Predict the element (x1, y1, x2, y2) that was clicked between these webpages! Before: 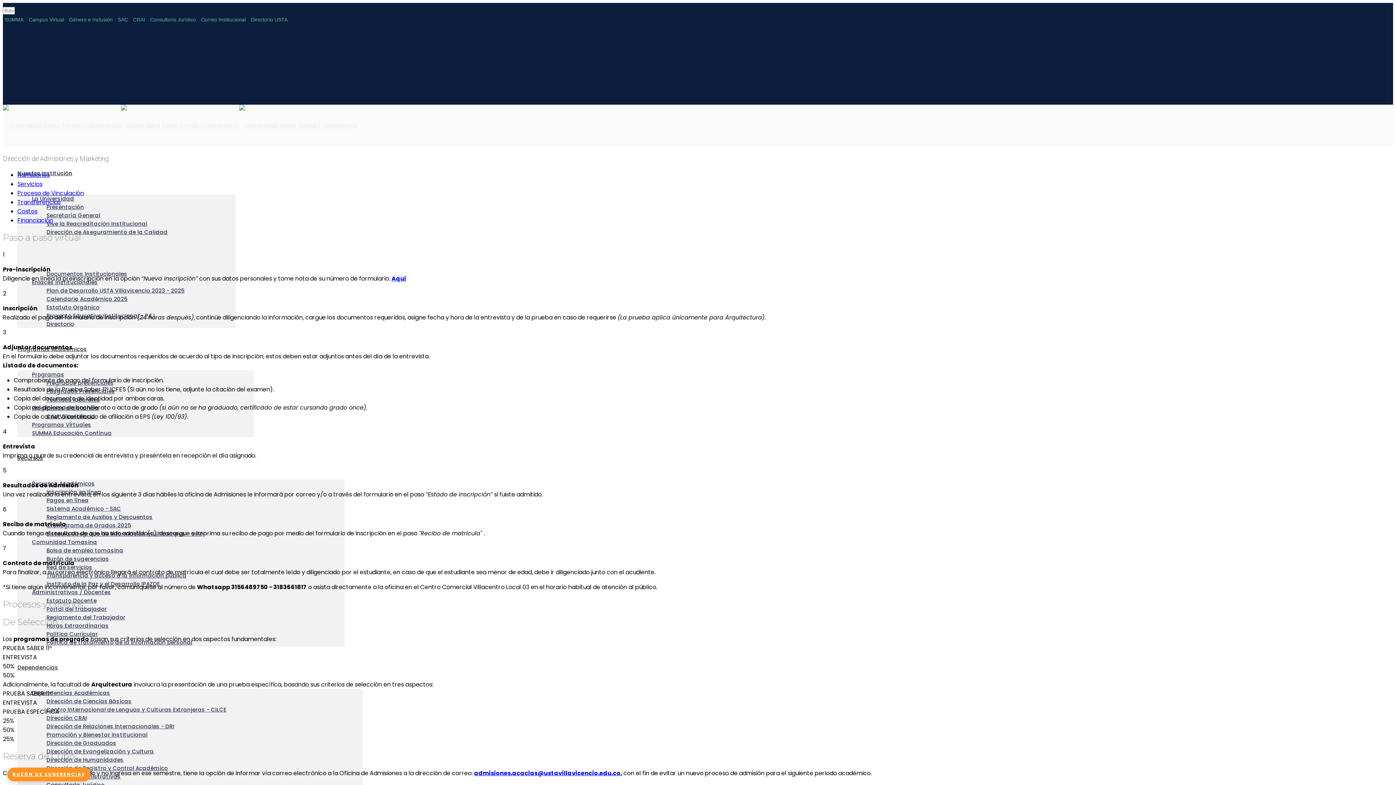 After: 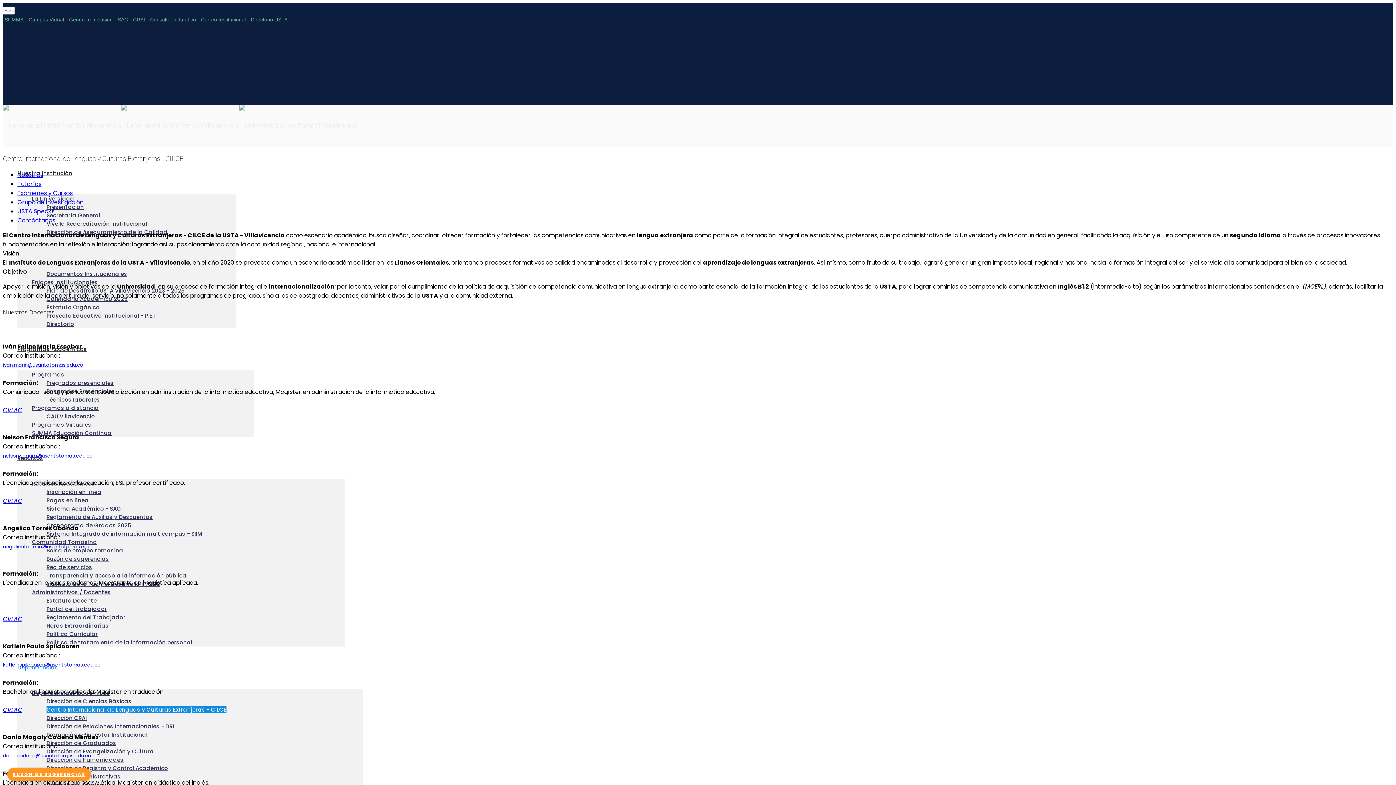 Action: bbox: (46, 706, 226, 713) label: Centro Internacional de Lenguas y Culturas Extranjeras - CILCE